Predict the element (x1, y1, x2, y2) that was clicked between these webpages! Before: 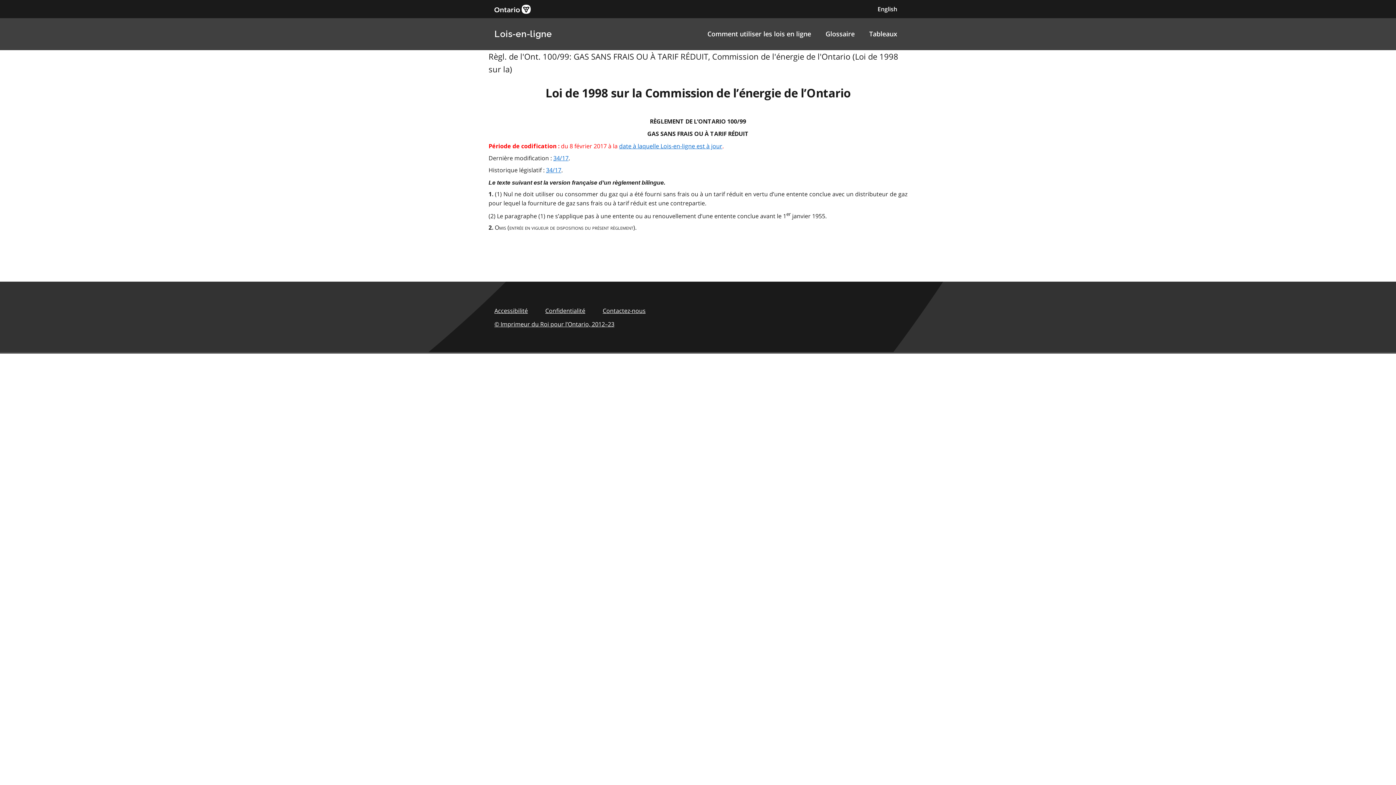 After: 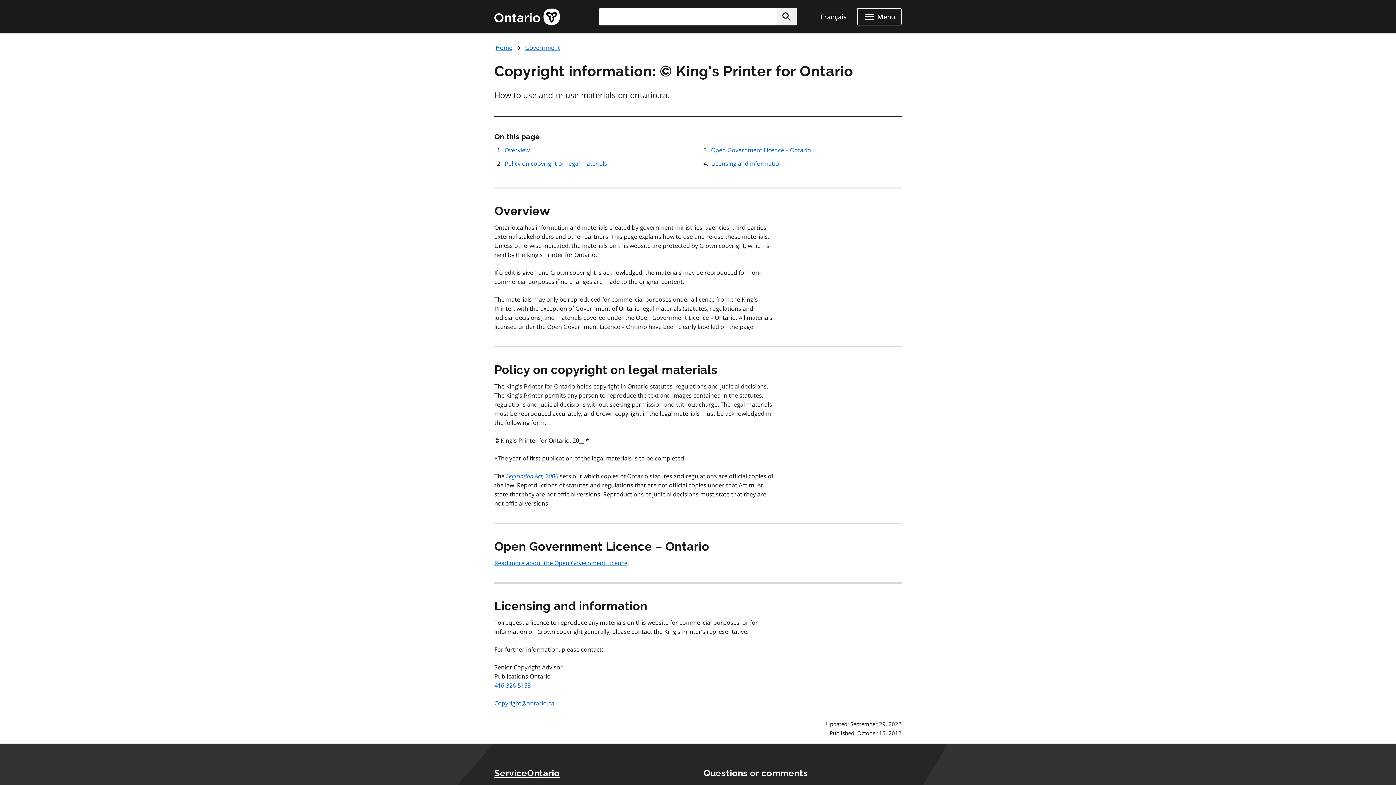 Action: bbox: (494, 320, 614, 329) label: © Imprimeur du Roi pour l’Ontario, 2012–23